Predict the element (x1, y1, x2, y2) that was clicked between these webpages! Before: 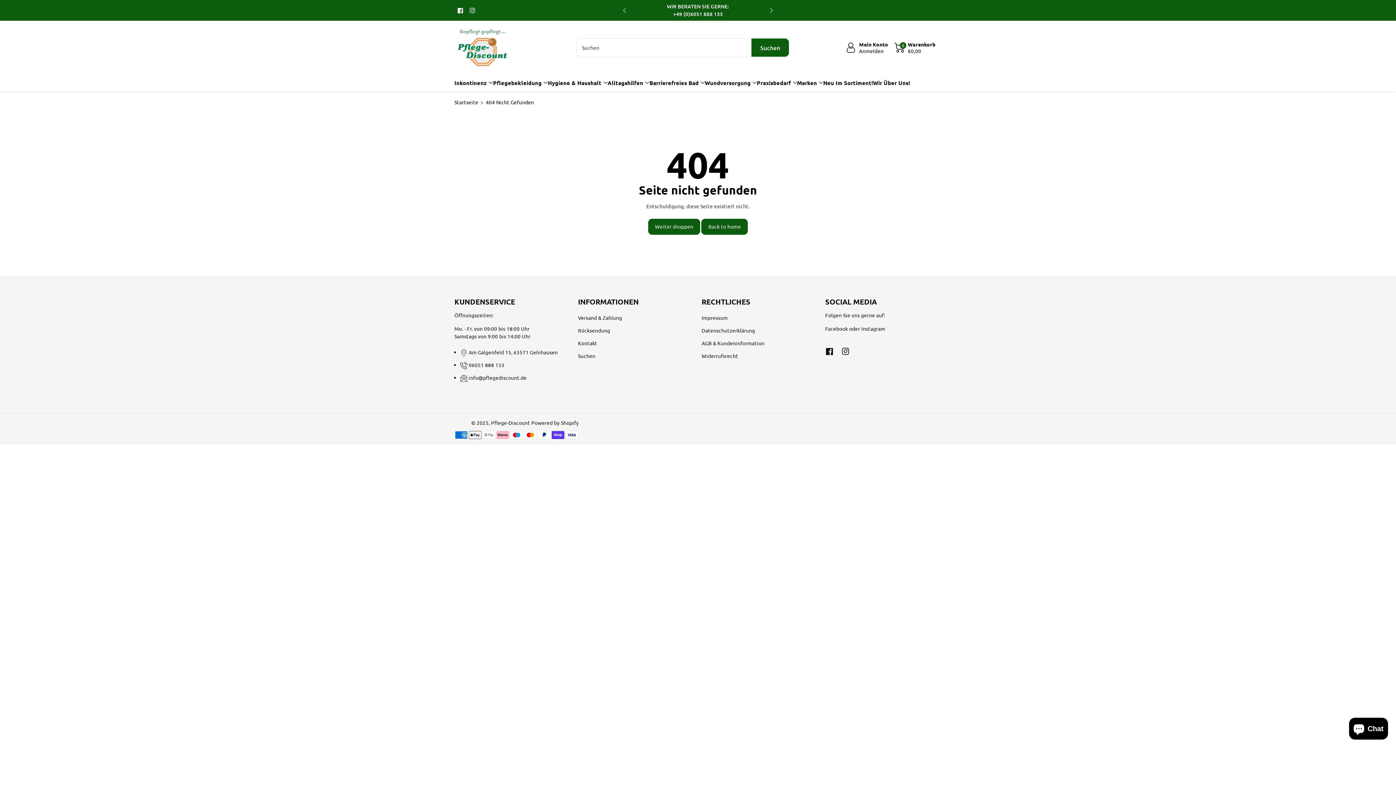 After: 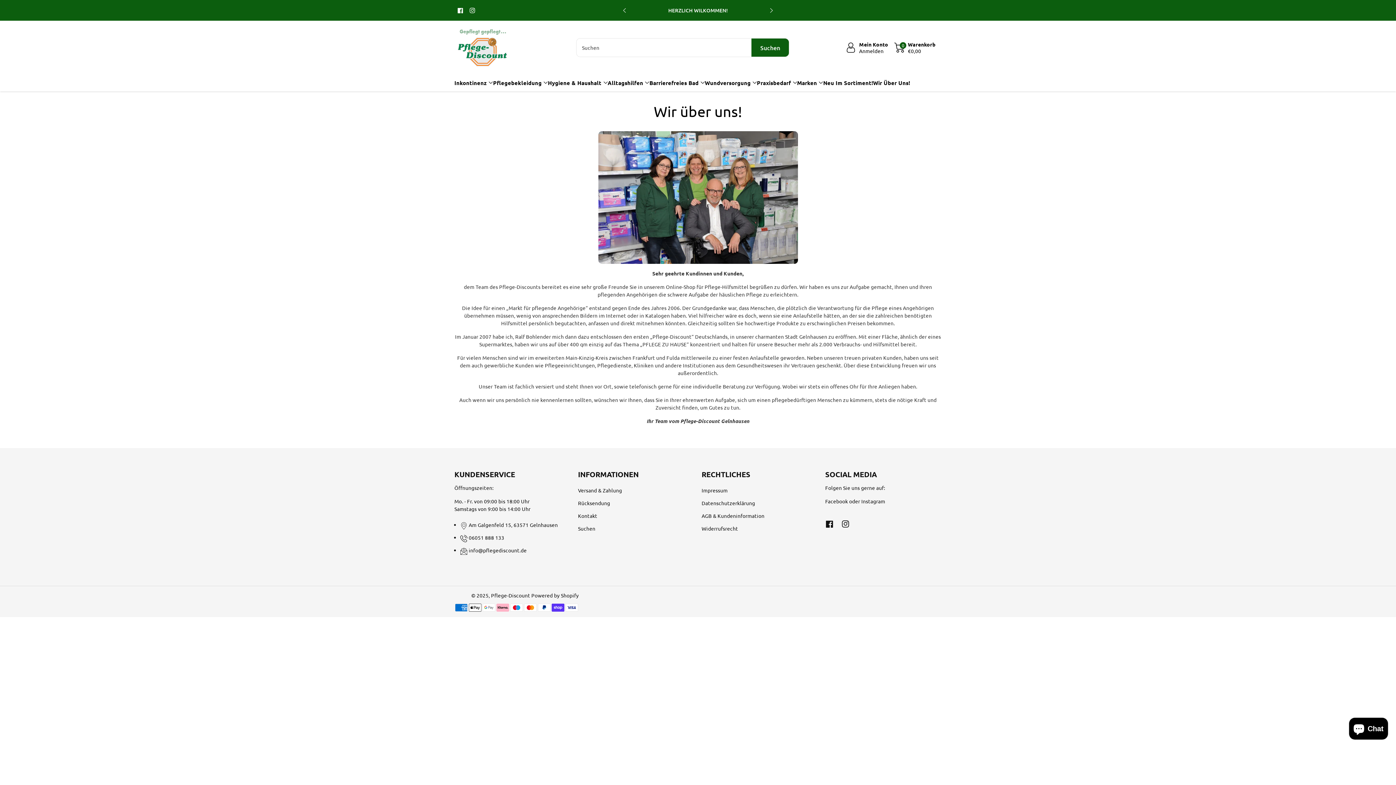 Action: label: Wir Über Uns! bbox: (873, 78, 910, 86)